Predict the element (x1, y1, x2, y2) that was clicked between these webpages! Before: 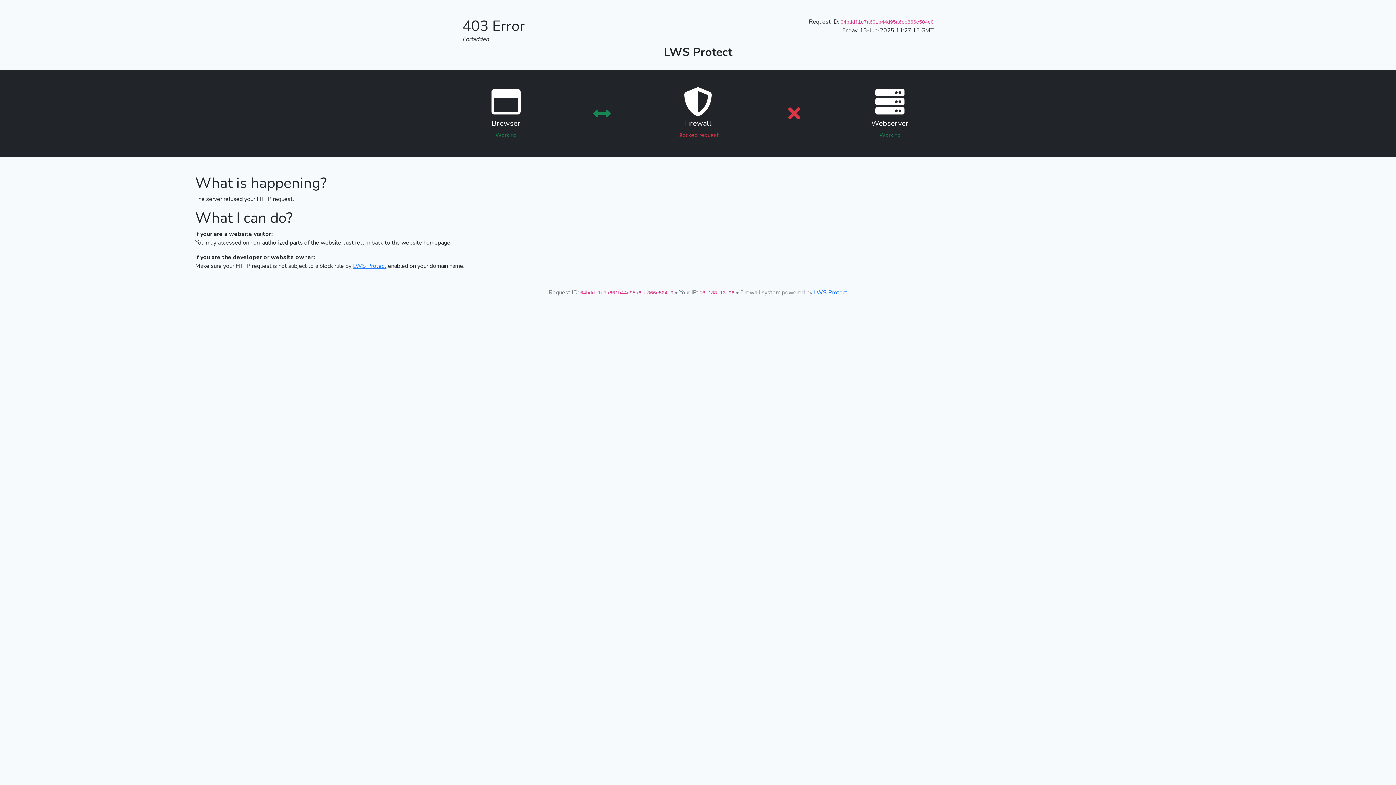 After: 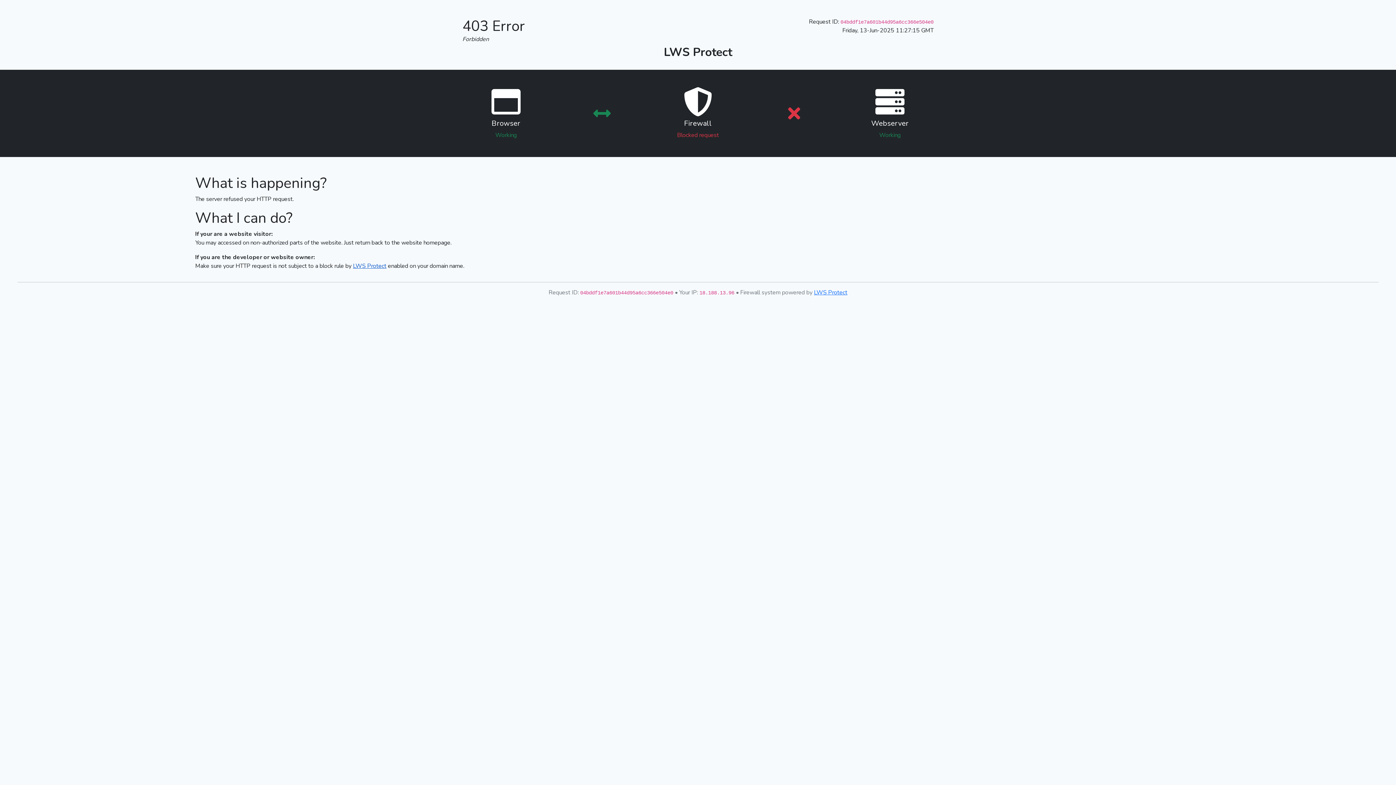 Action: bbox: (353, 262, 386, 270) label: LWS Protect